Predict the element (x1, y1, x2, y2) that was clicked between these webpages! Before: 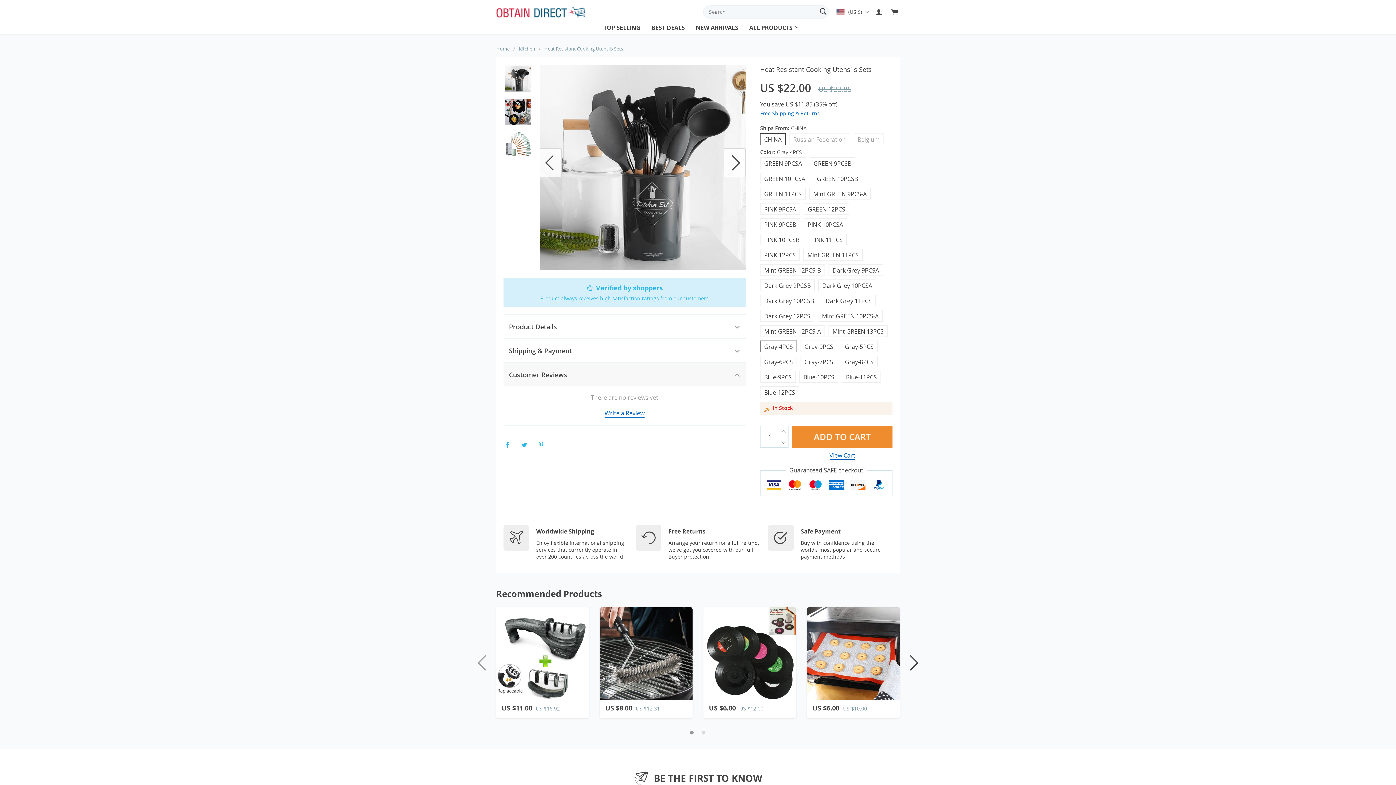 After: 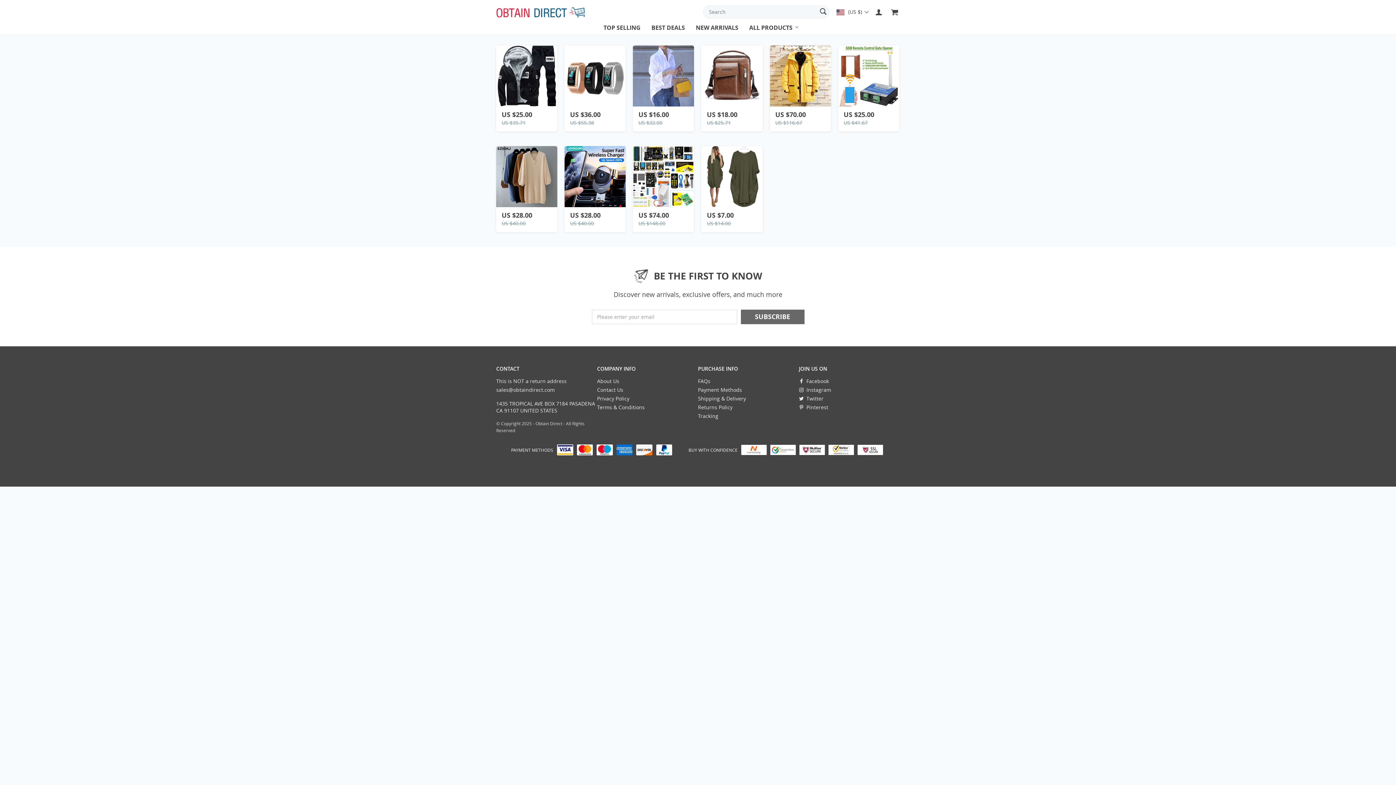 Action: label: Home bbox: (496, 45, 509, 52)